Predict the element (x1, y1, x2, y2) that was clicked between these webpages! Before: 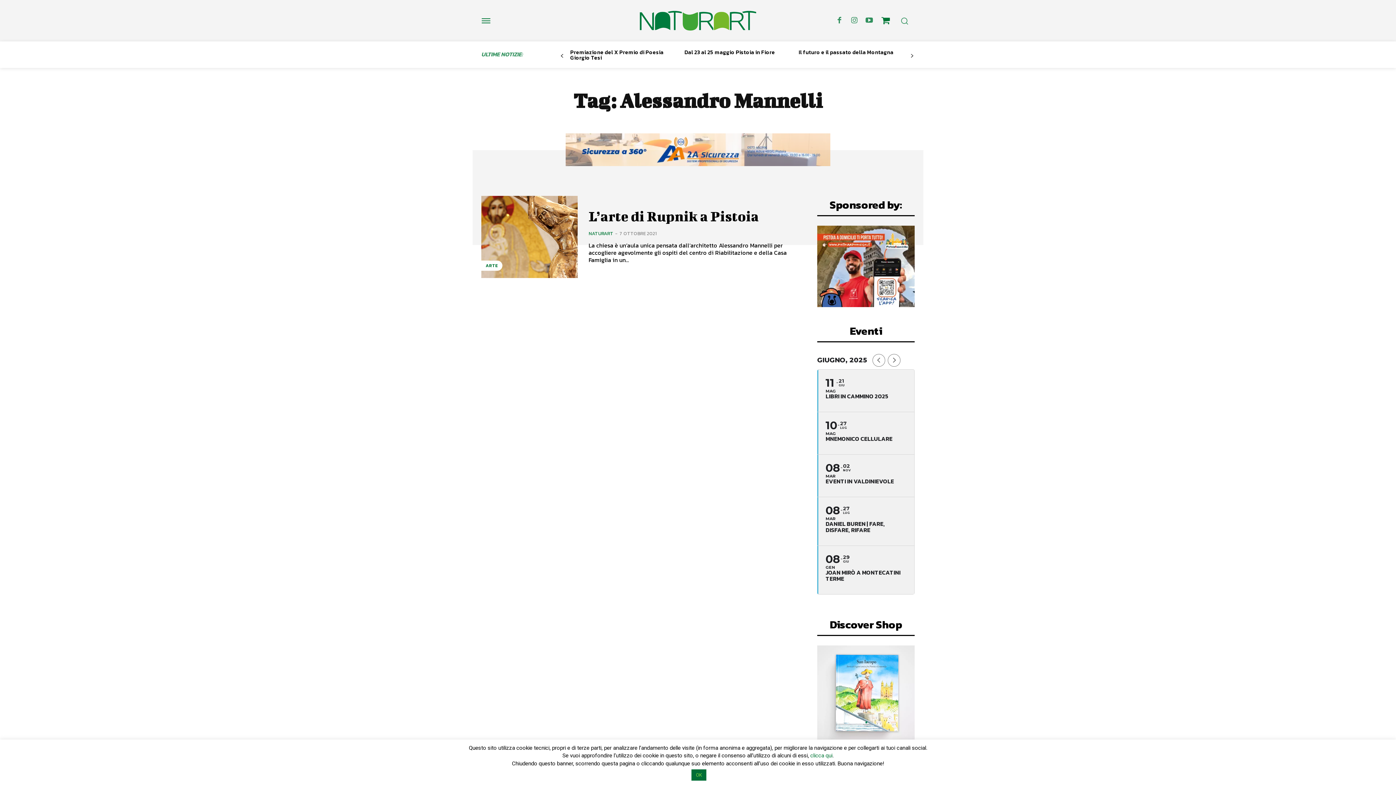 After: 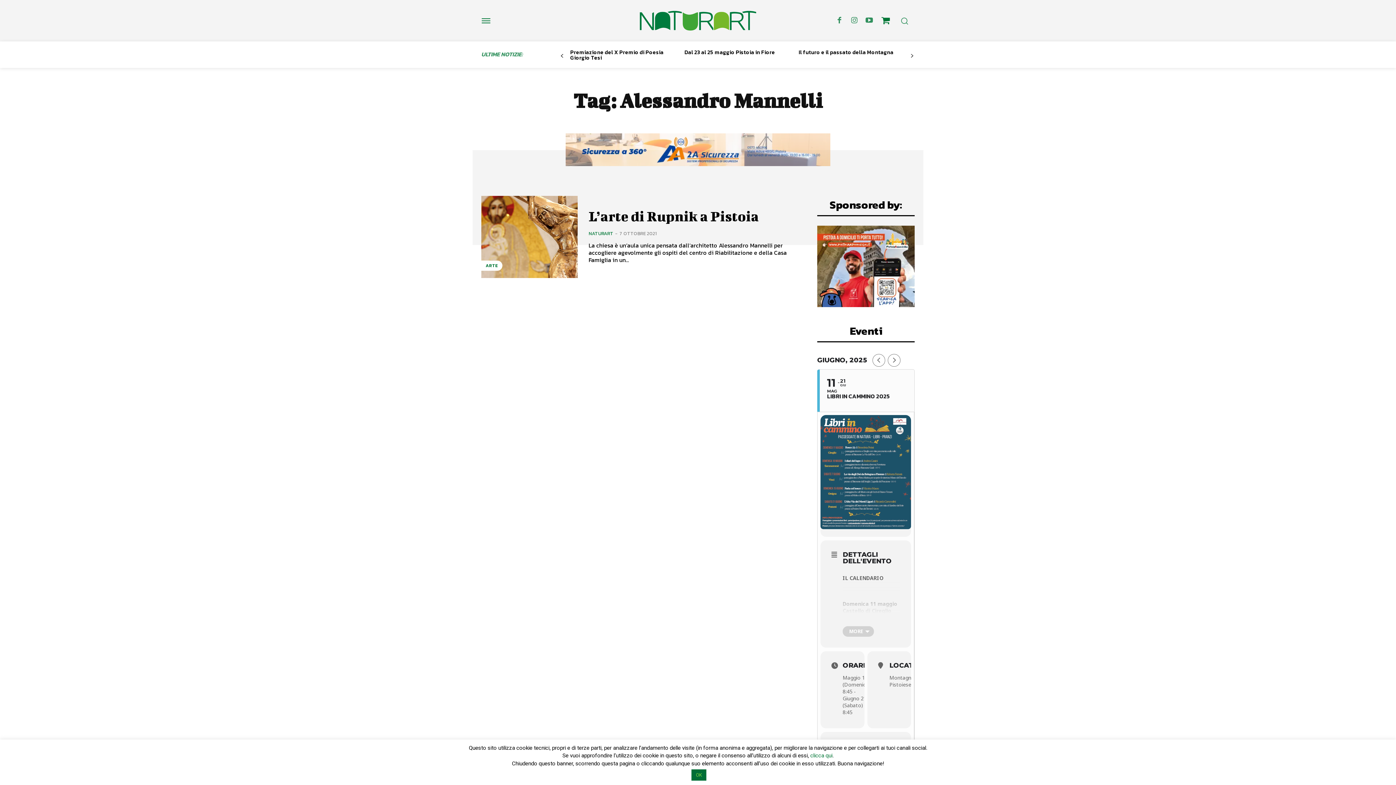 Action: label: 11
MAG
21
GIU
LIBRI IN CAMMINO 2025 bbox: (817, 369, 914, 411)